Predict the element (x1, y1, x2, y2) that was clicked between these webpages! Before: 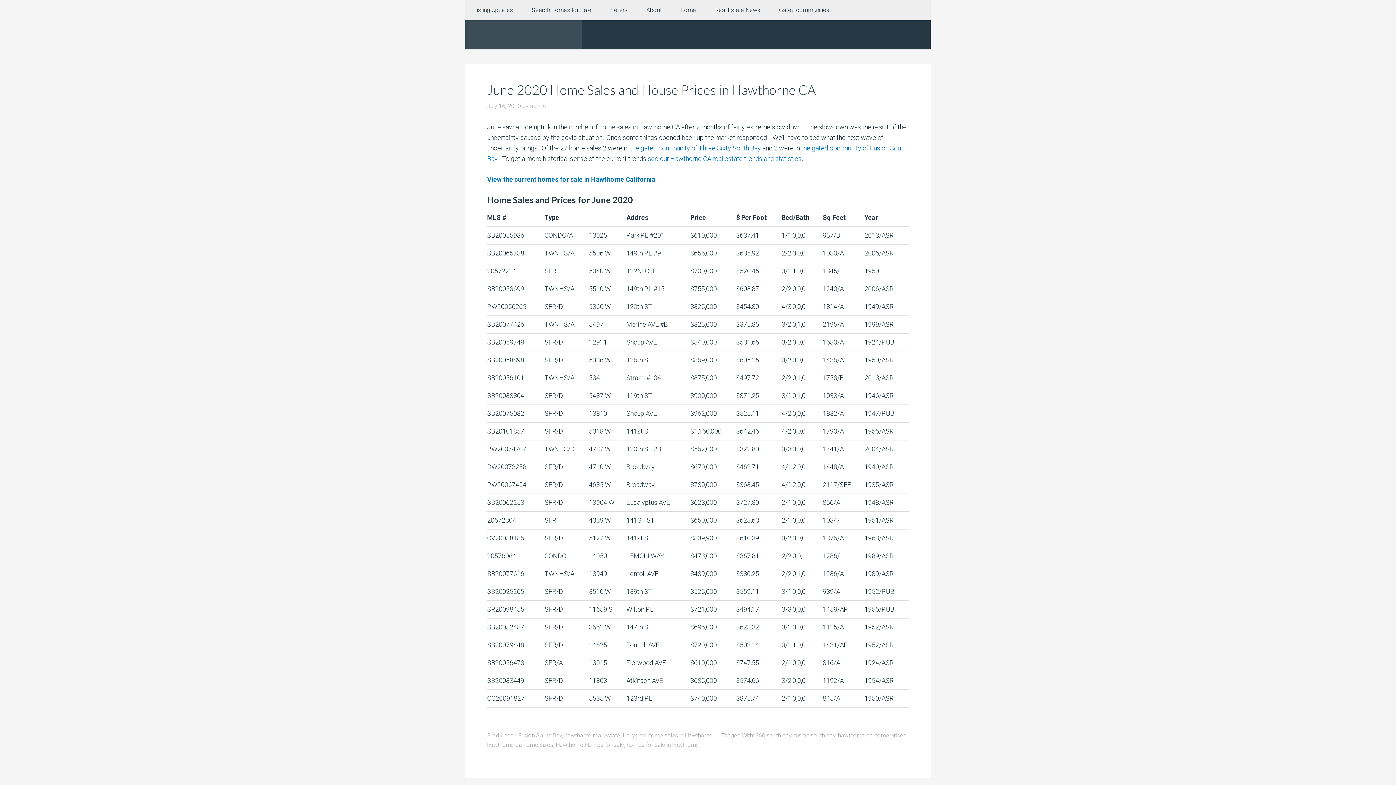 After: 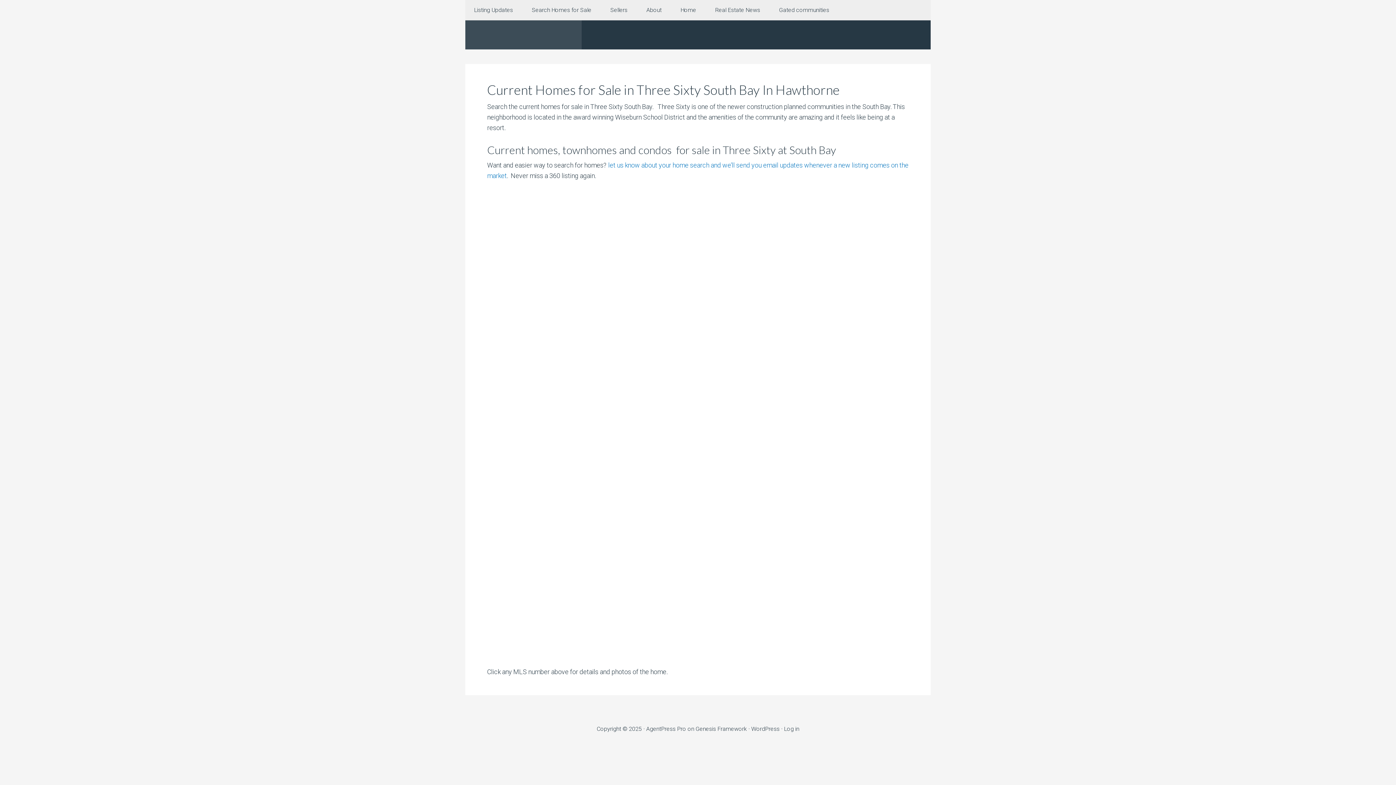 Action: bbox: (630, 144, 761, 152) label: the gated community of Three Sixty South Bay